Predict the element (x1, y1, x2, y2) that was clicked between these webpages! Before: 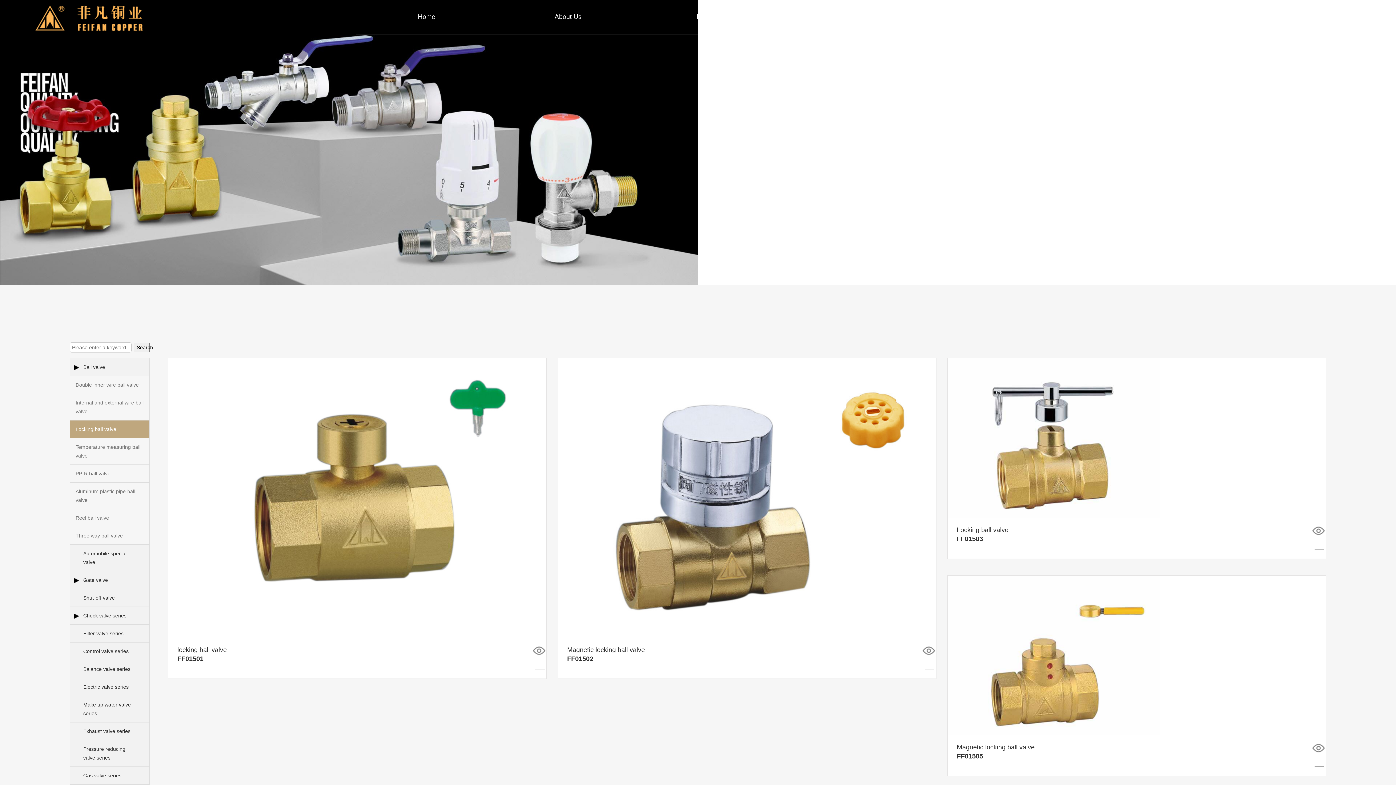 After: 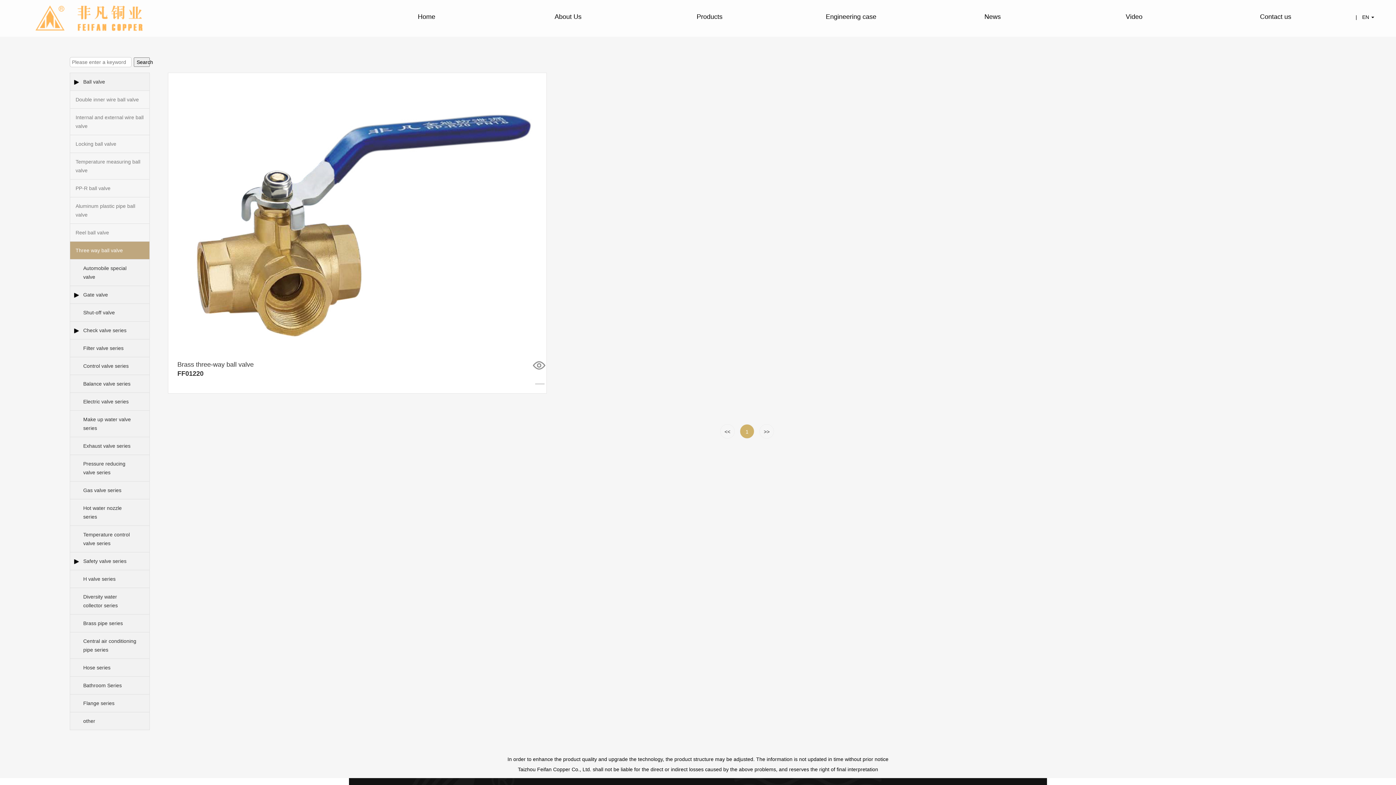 Action: label: Three way ball valve bbox: (70, 527, 149, 544)